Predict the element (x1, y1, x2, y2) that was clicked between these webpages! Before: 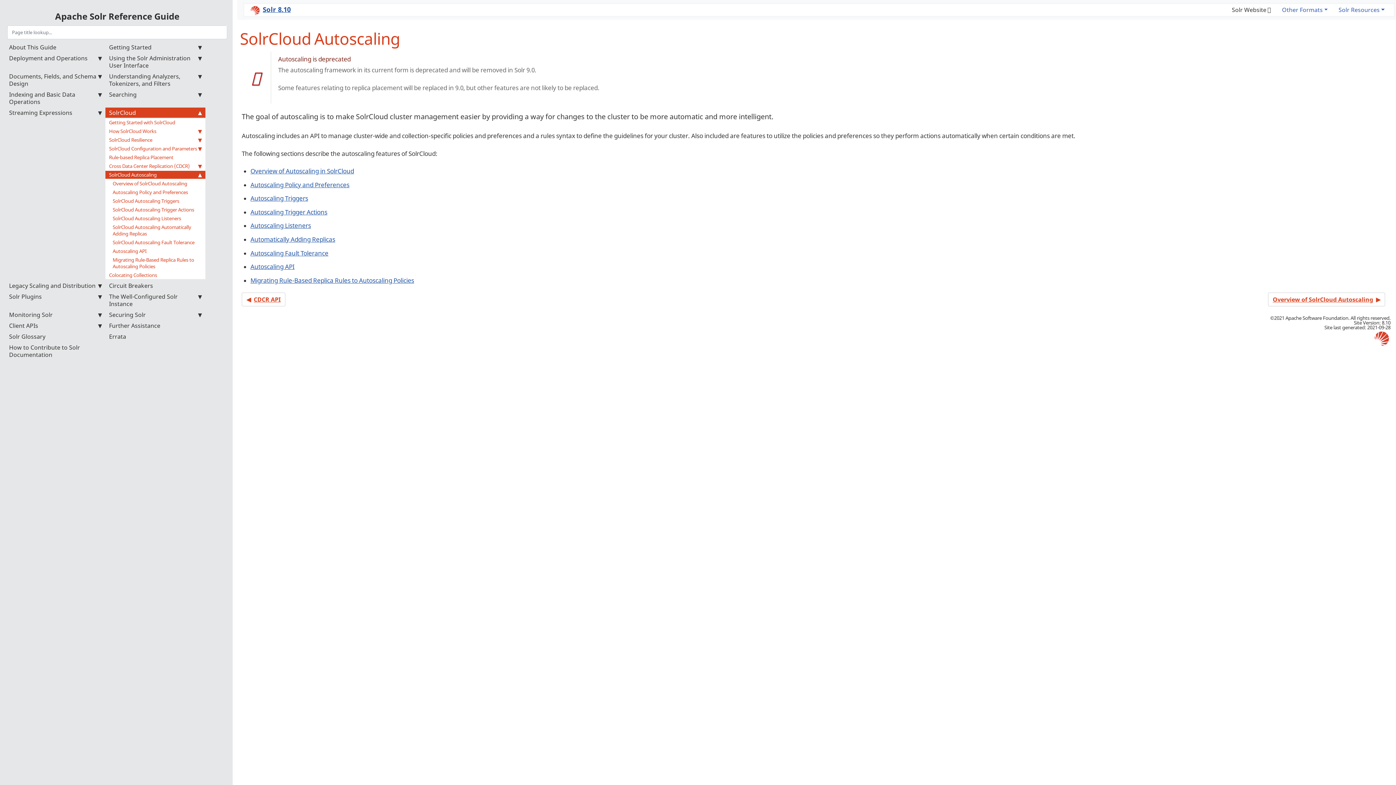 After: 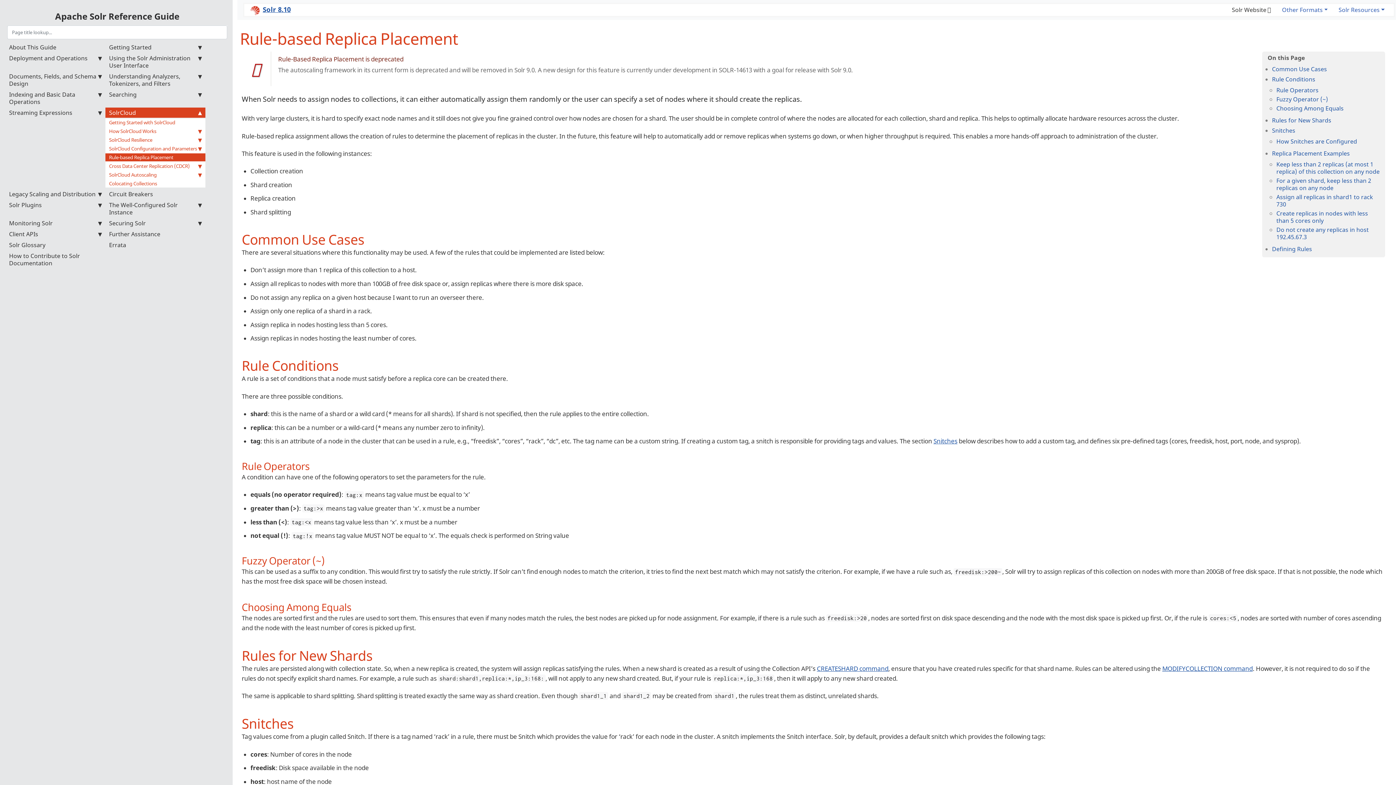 Action: bbox: (105, 153, 205, 161) label: Rule-based Replica Placement